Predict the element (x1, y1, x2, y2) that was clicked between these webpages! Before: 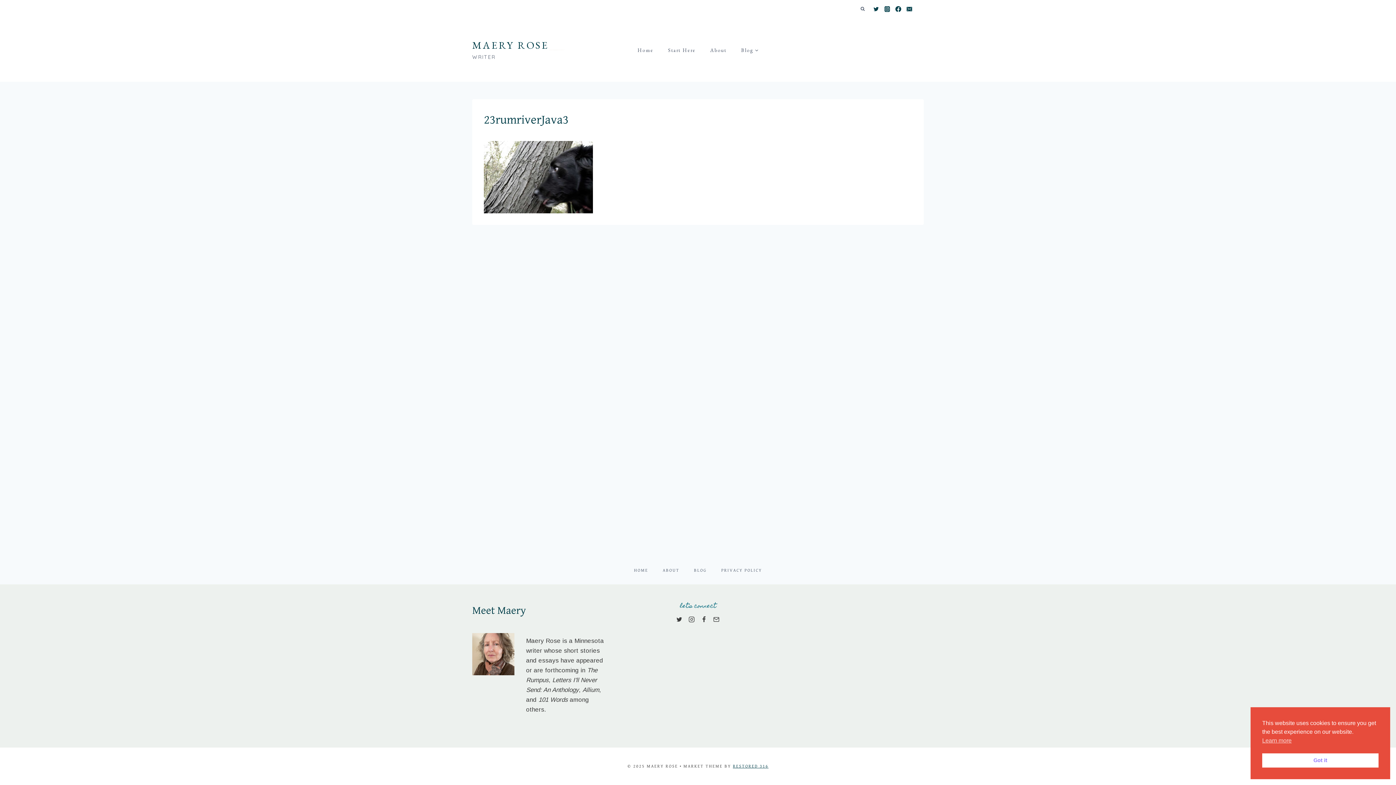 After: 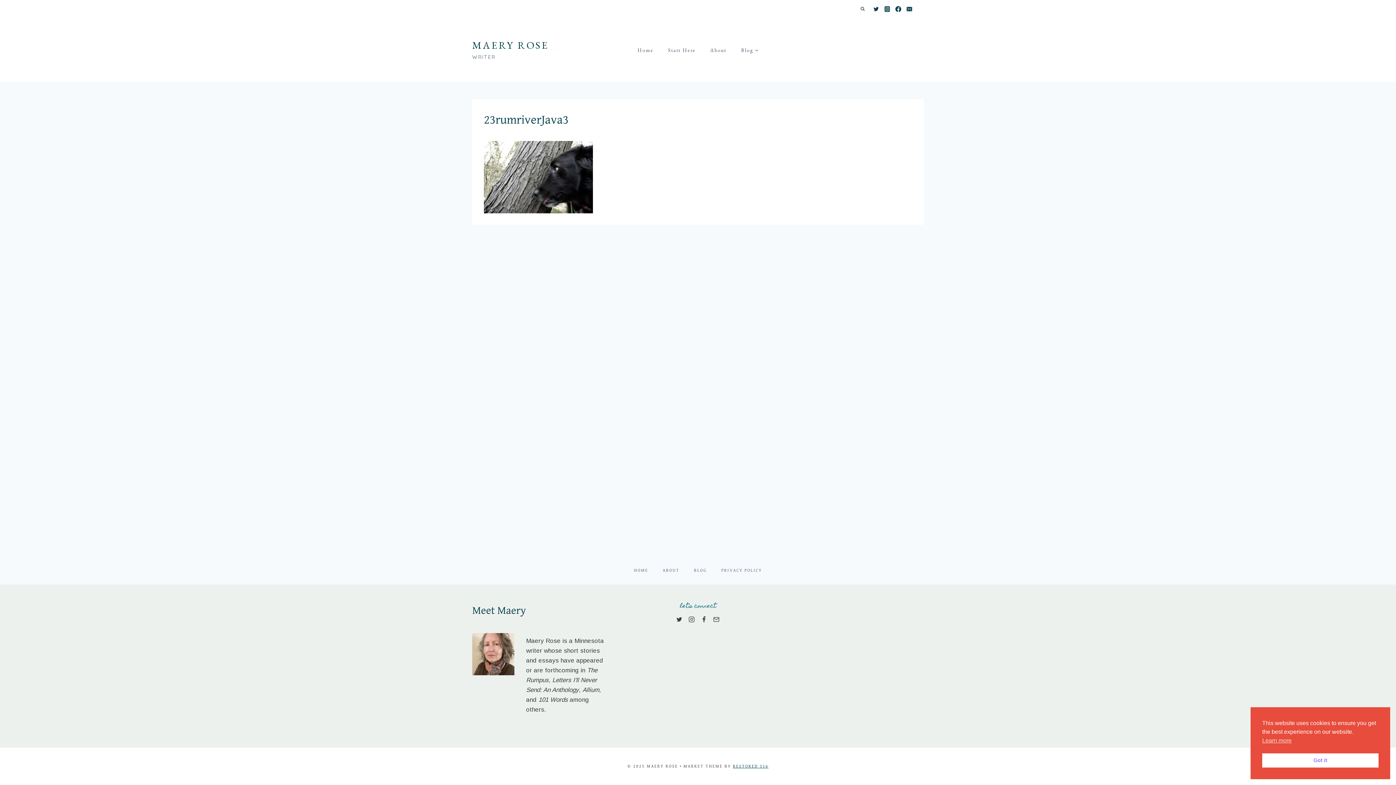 Action: label: Email bbox: (904, 3, 915, 14)